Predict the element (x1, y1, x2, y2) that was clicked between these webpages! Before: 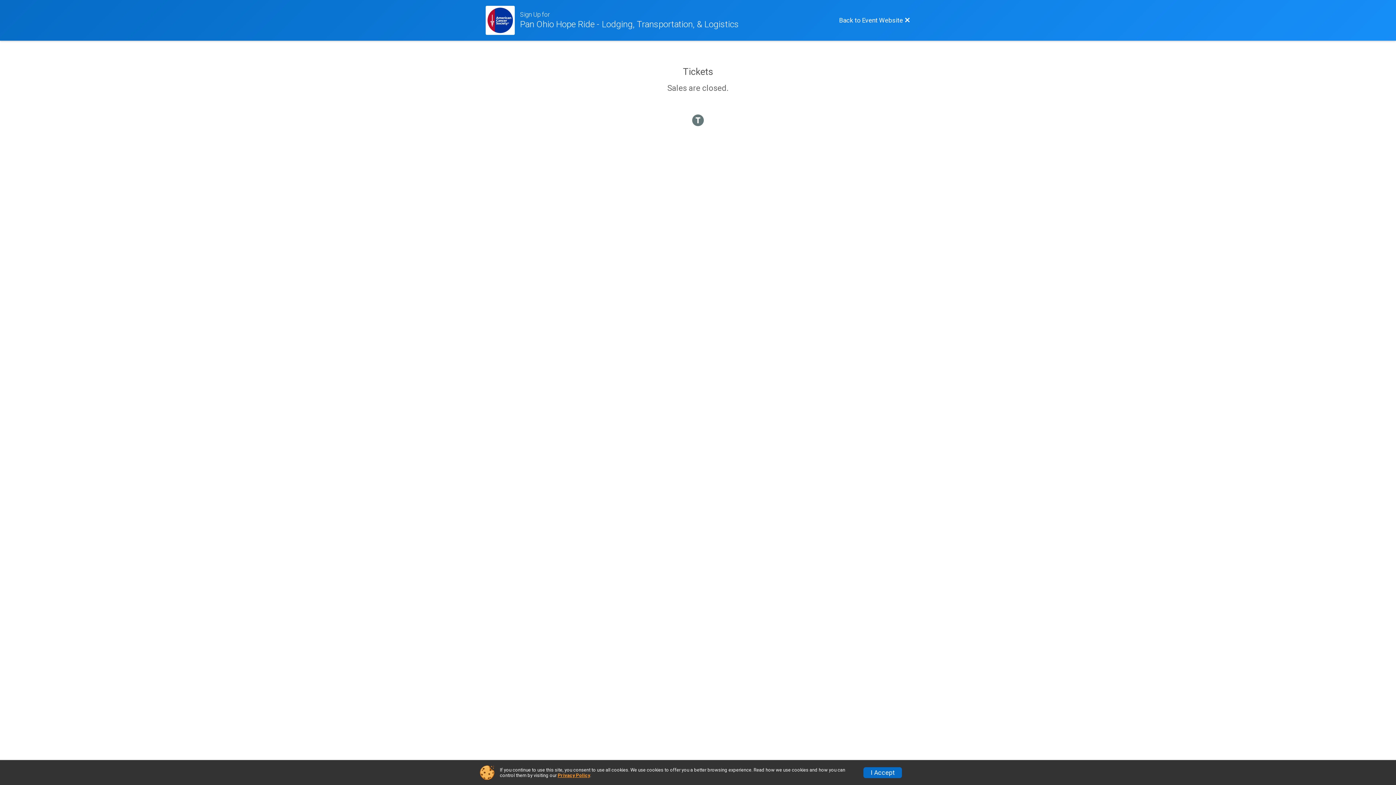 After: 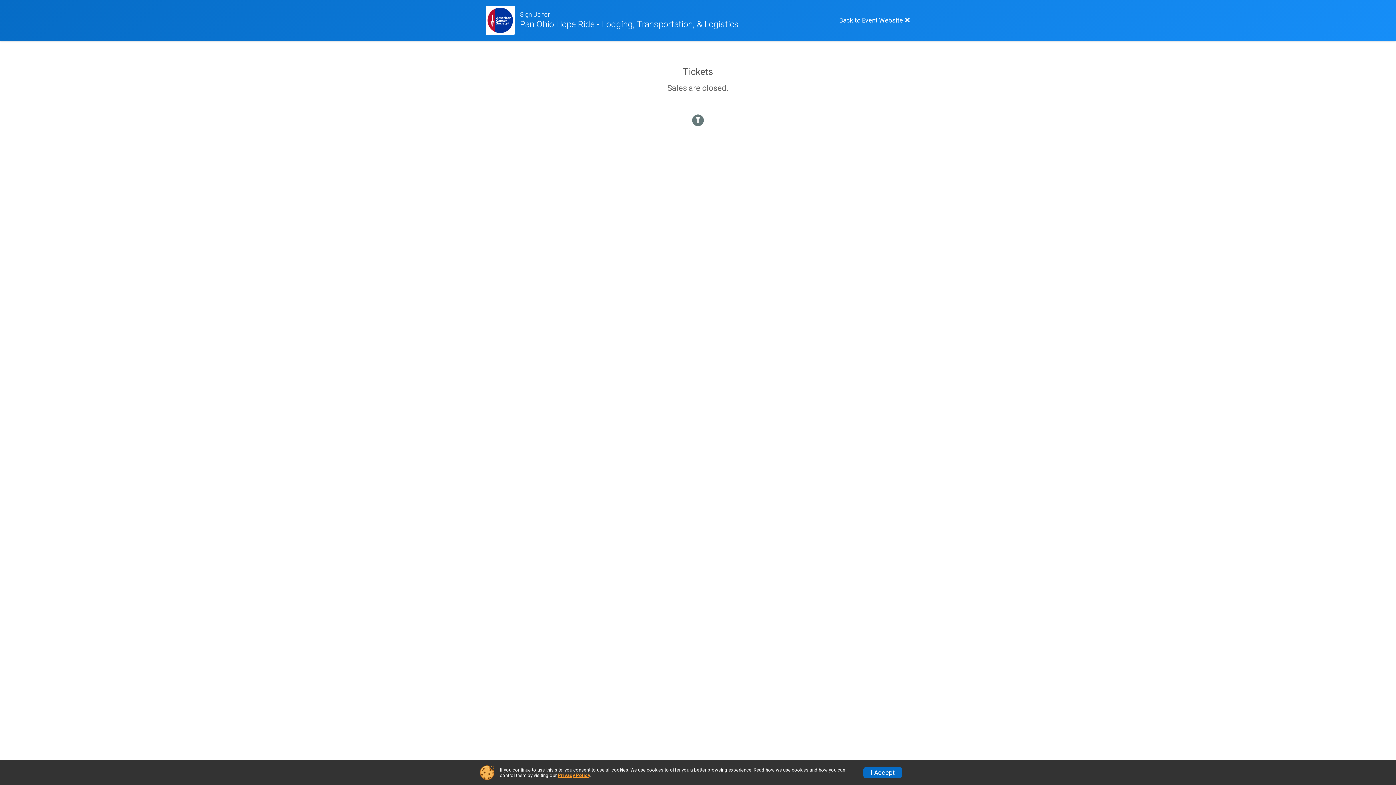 Action: bbox: (557, 773, 590, 778) label: Privacy Policy